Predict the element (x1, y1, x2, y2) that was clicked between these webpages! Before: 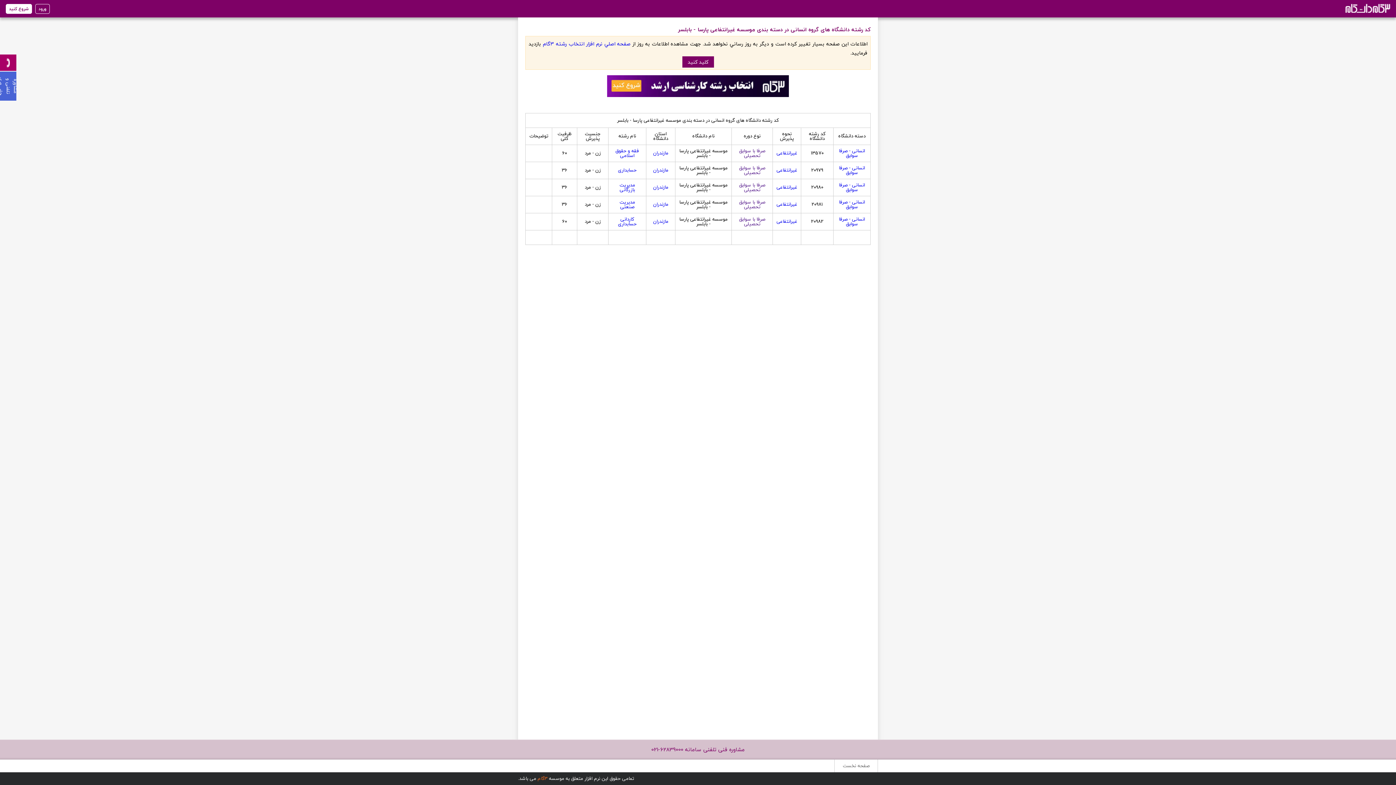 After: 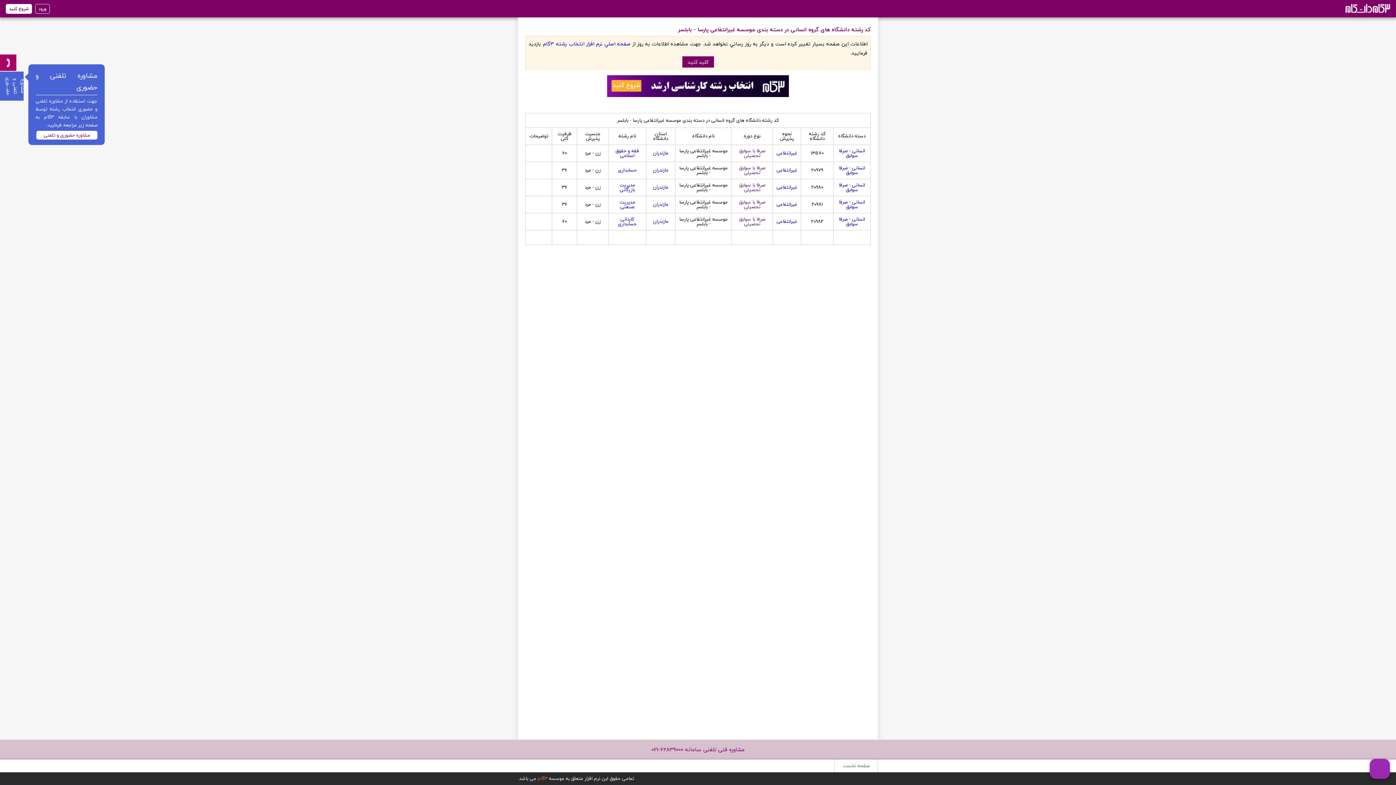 Action: label: مشاوره تلفنی و حضـــوری bbox: (0, 71, 16, 100)